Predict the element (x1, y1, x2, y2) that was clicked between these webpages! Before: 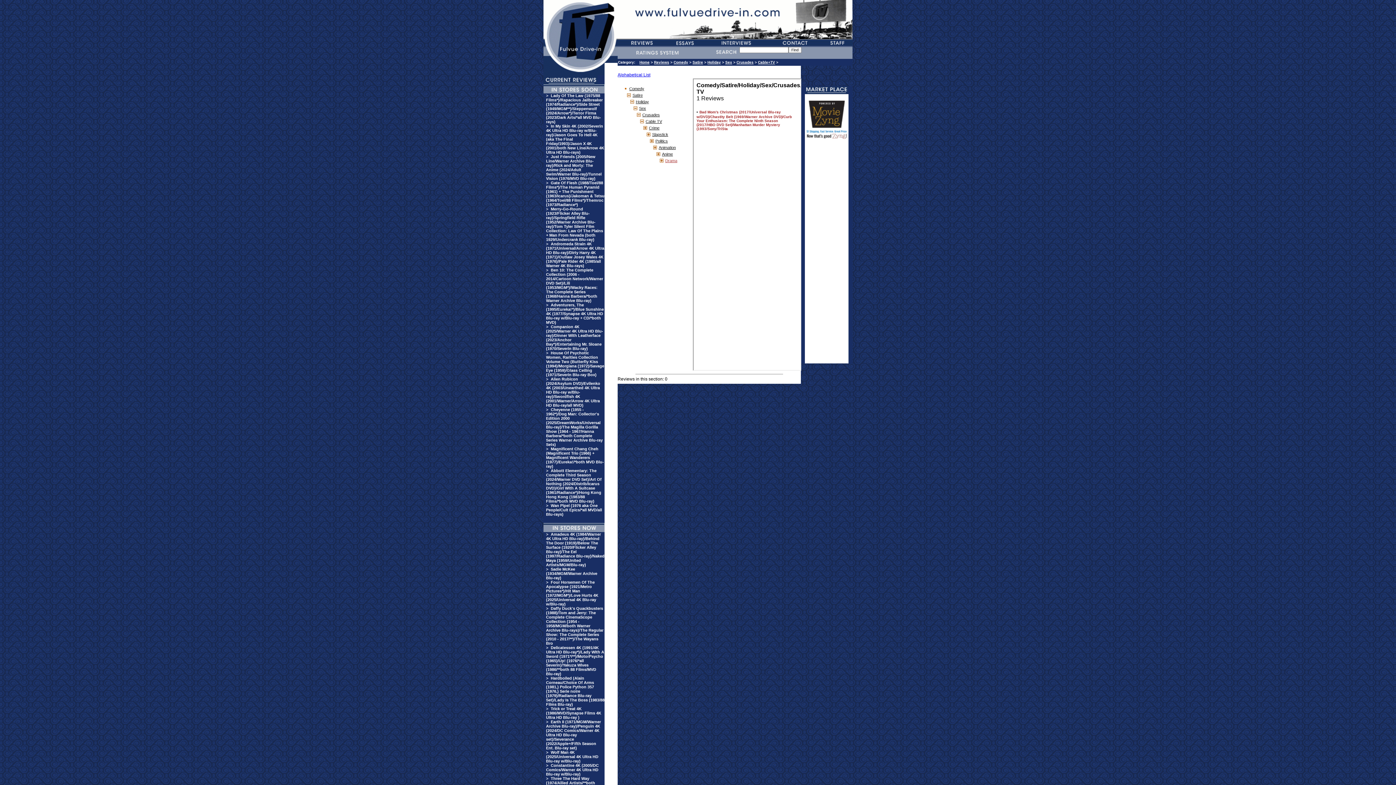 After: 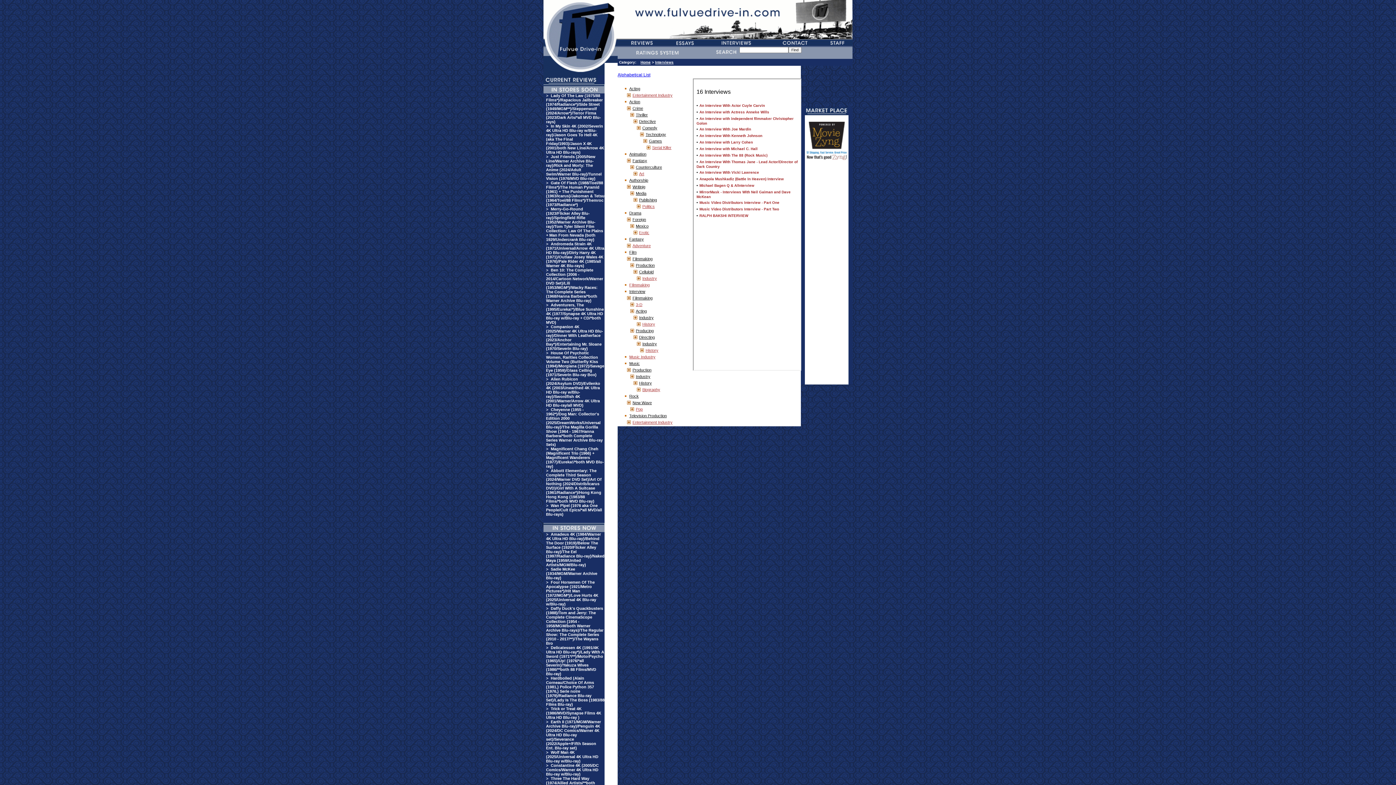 Action: bbox: (721, 40, 751, 46)